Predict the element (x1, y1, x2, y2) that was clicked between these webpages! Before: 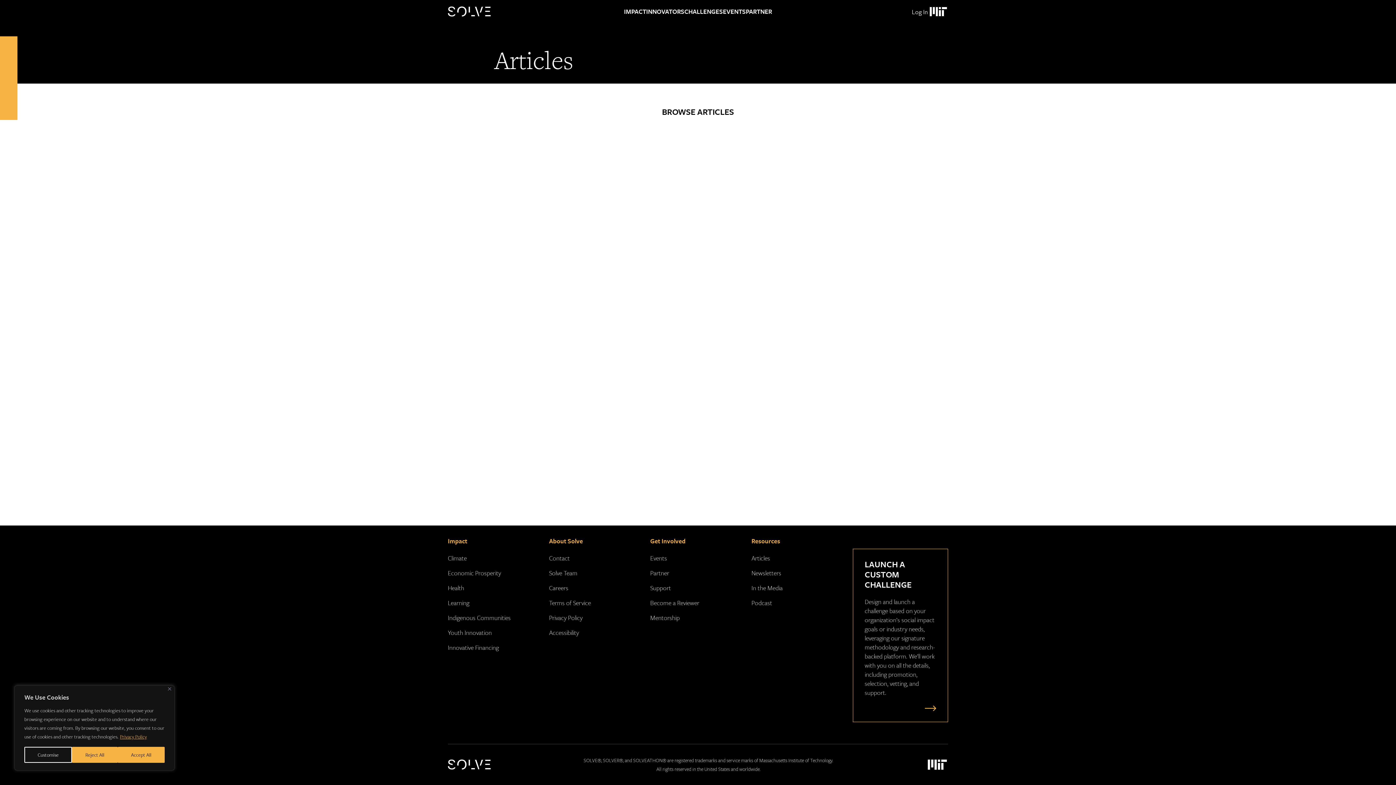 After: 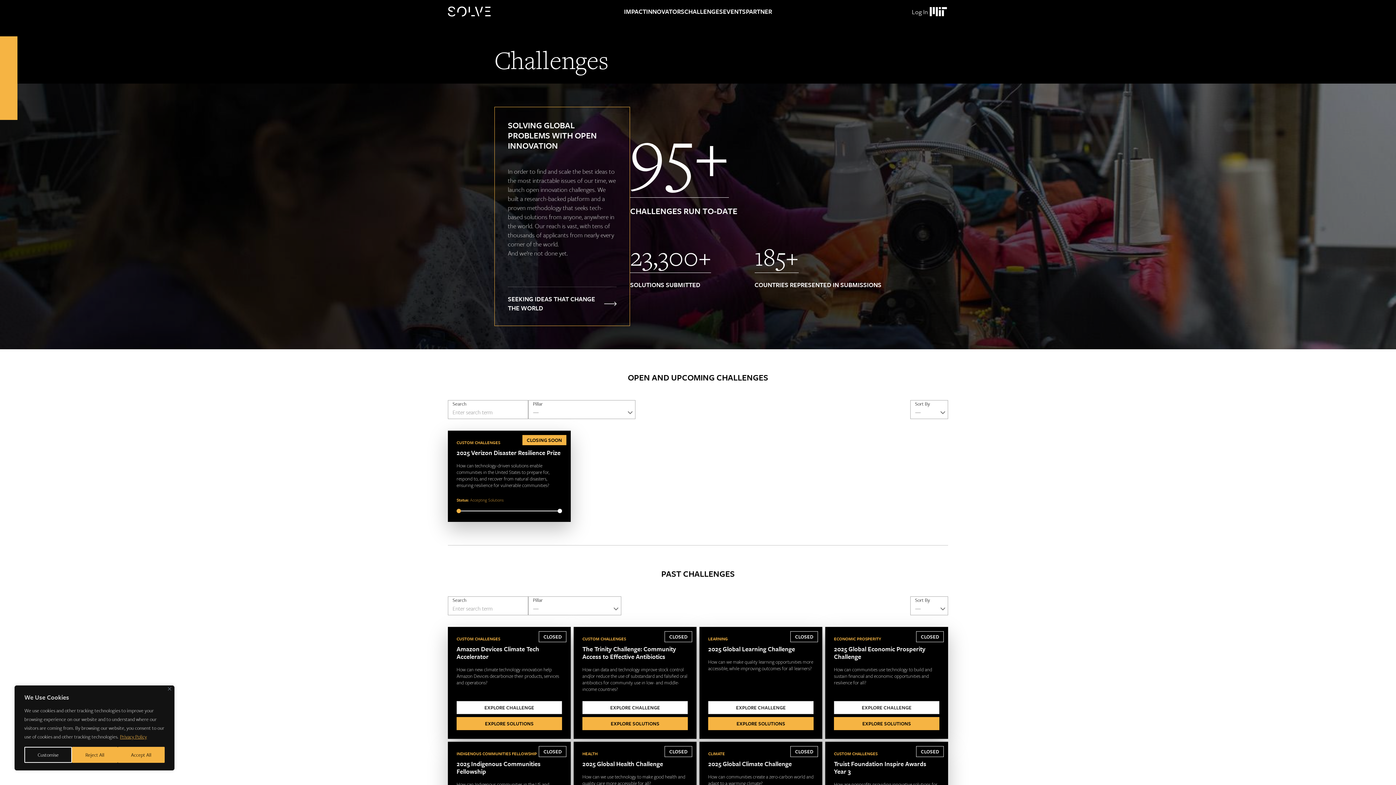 Action: bbox: (684, 0, 723, 23) label: CHALLENGES